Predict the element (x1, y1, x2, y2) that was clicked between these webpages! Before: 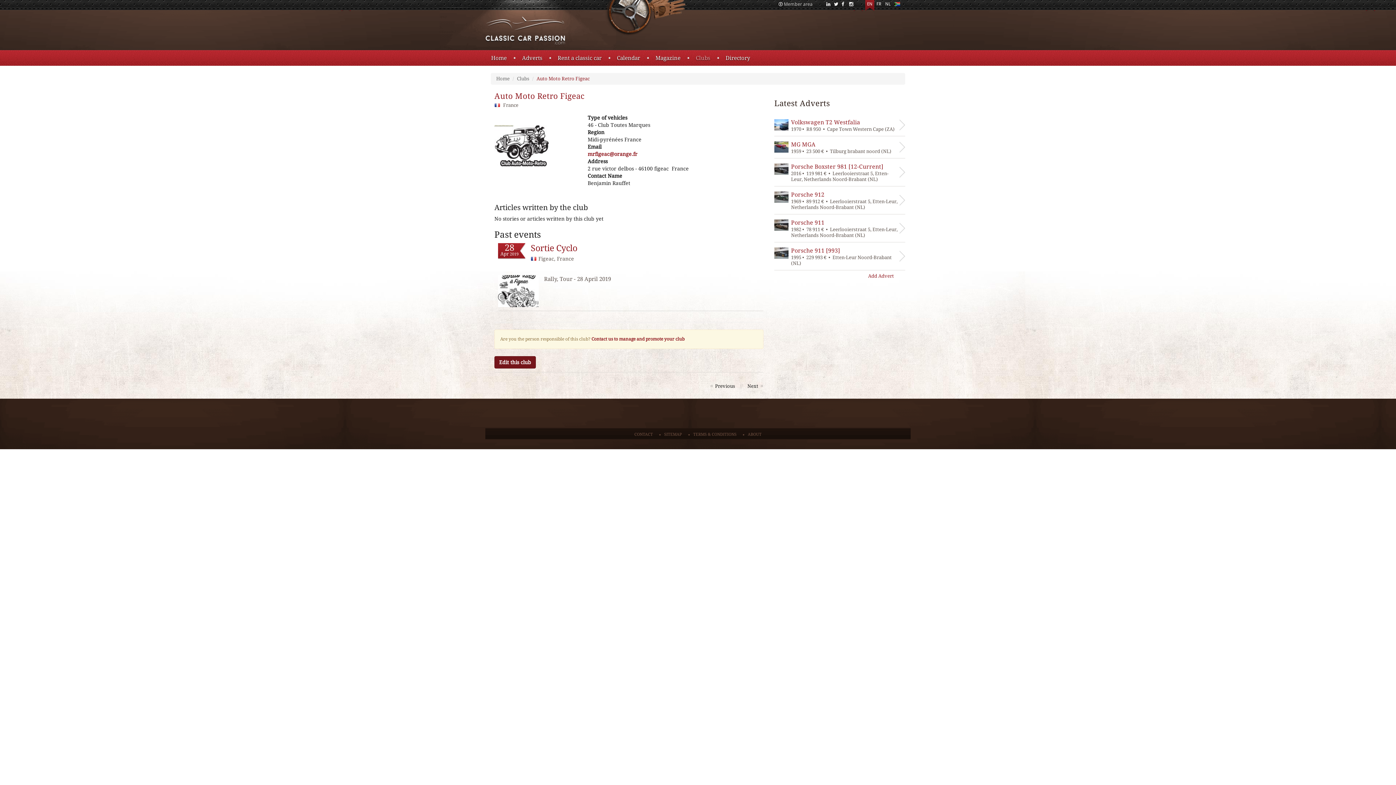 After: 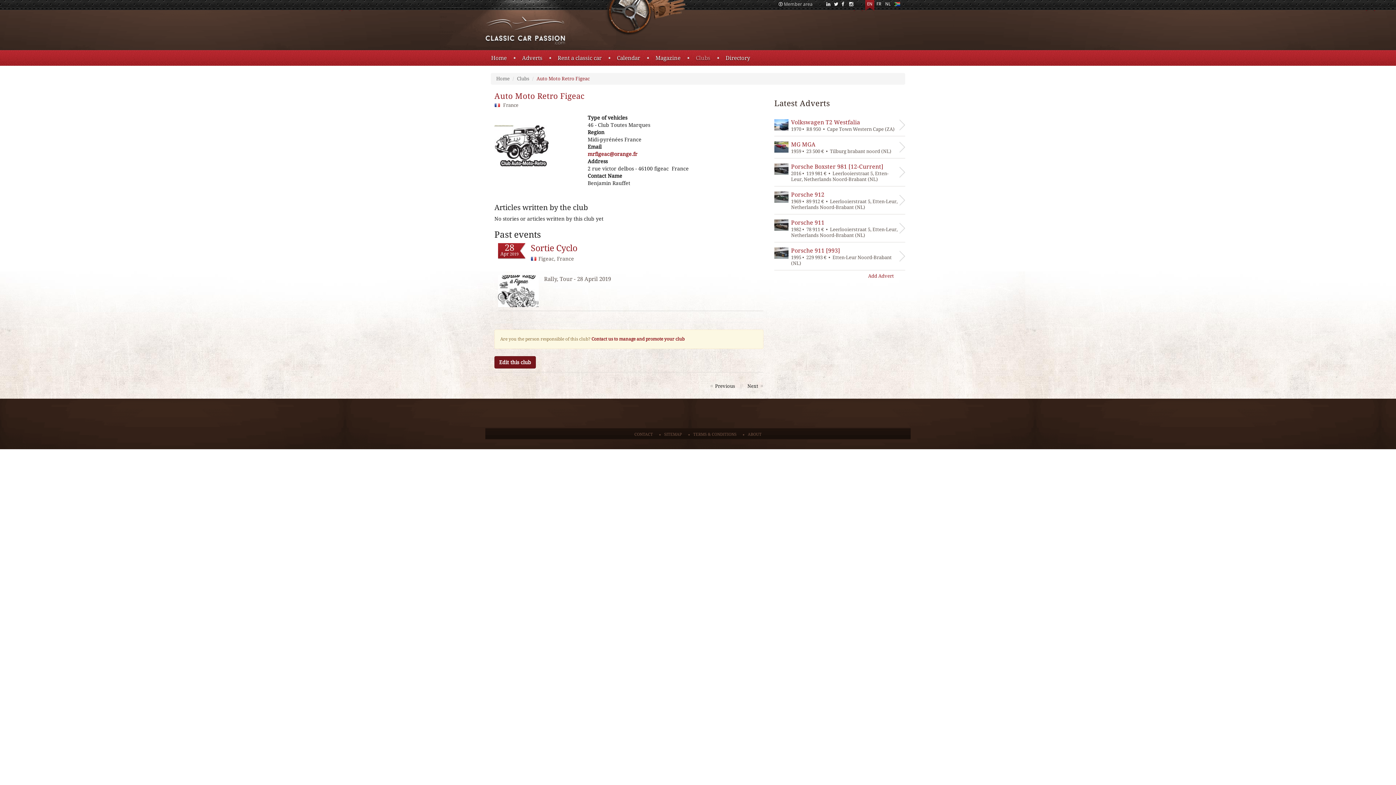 Action: bbox: (849, 1, 855, 7)